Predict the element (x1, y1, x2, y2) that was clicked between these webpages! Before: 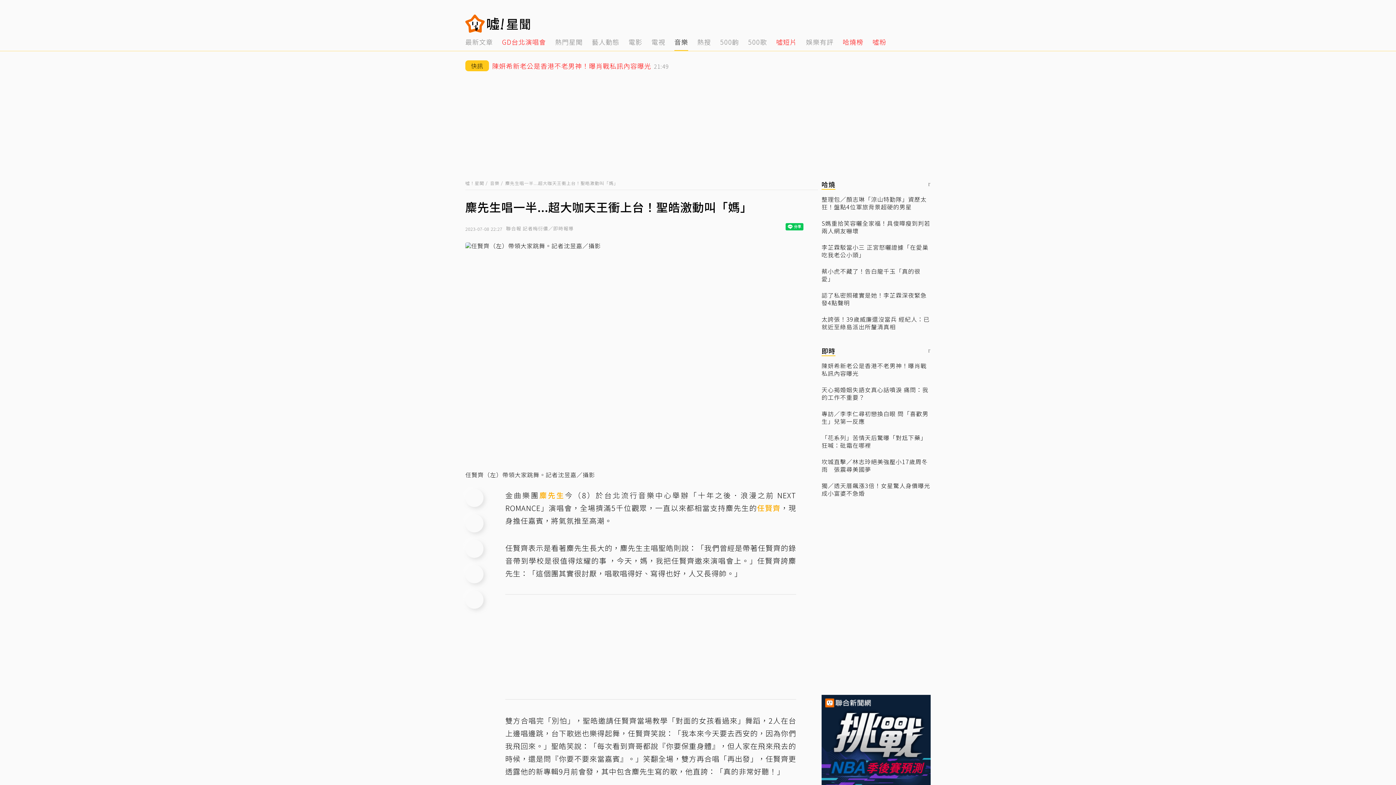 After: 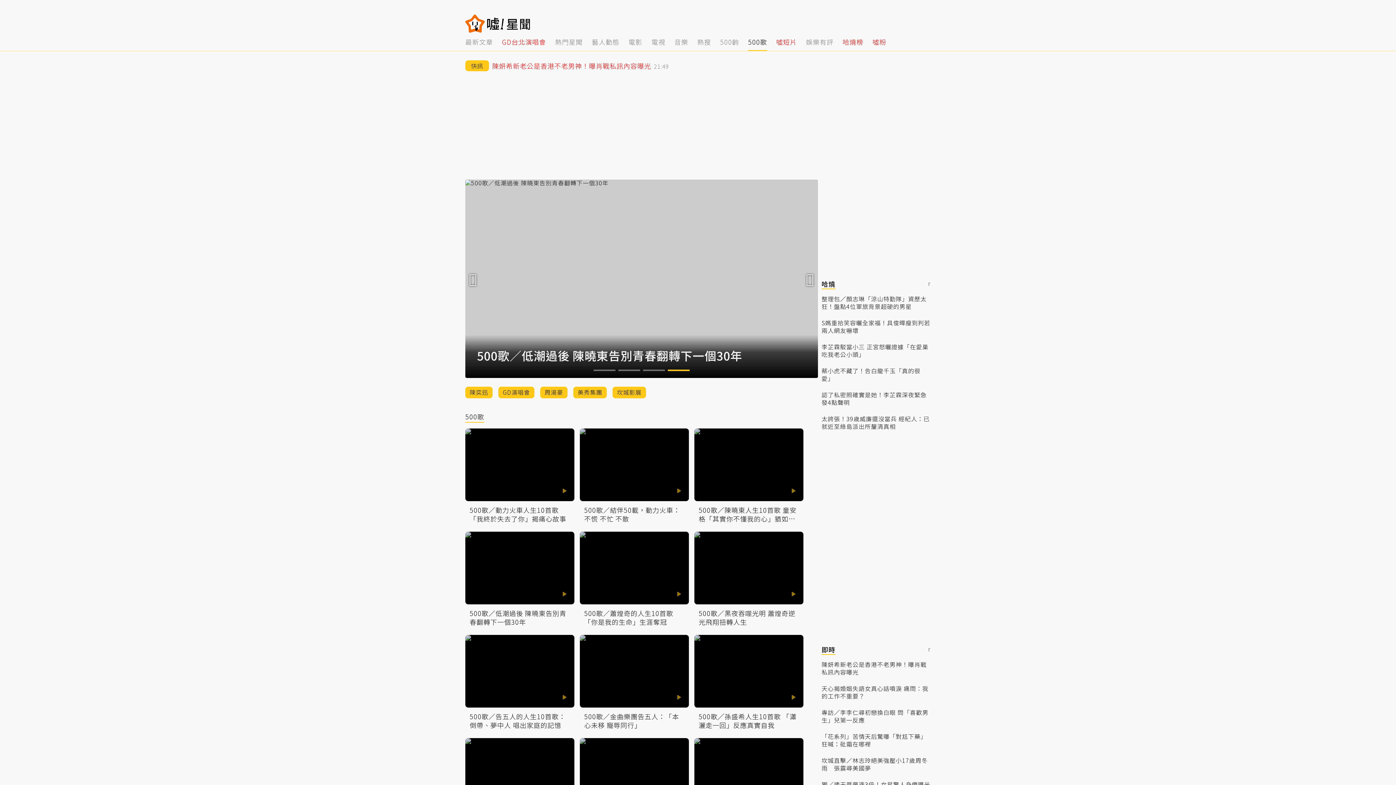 Action: bbox: (748, 32, 767, 50) label: 10 of 14